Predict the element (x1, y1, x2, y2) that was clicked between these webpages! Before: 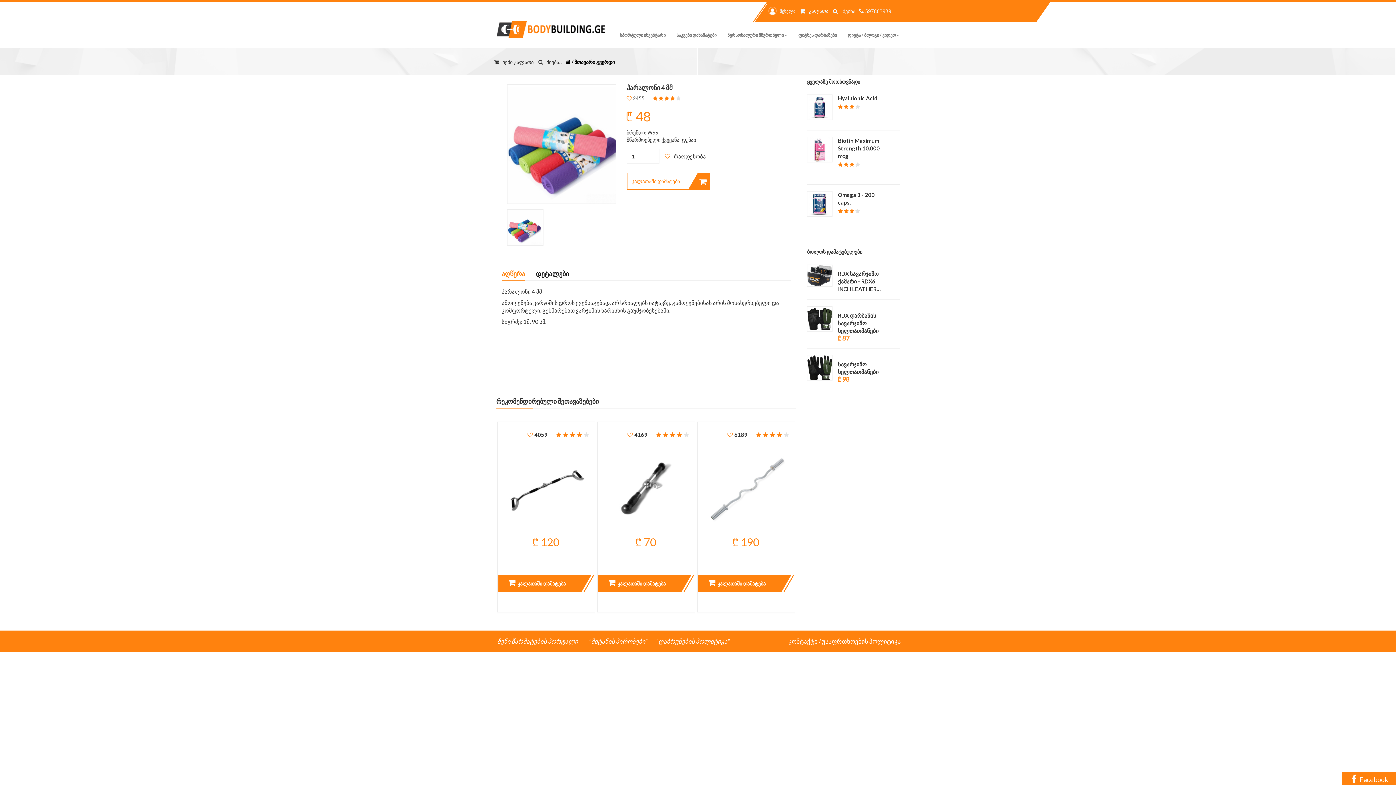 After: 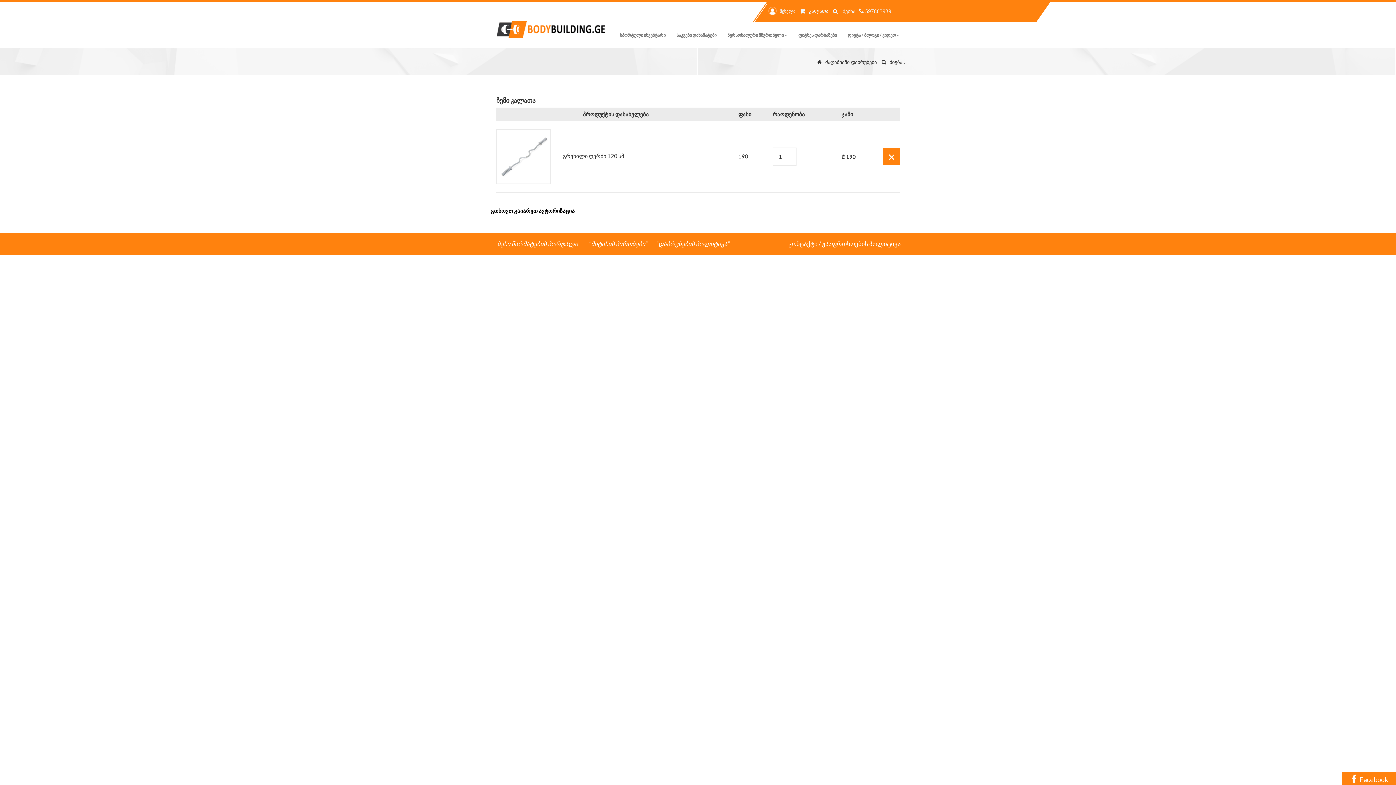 Action: bbox: (698, 575, 775, 592) label:  კალათაში დამატება